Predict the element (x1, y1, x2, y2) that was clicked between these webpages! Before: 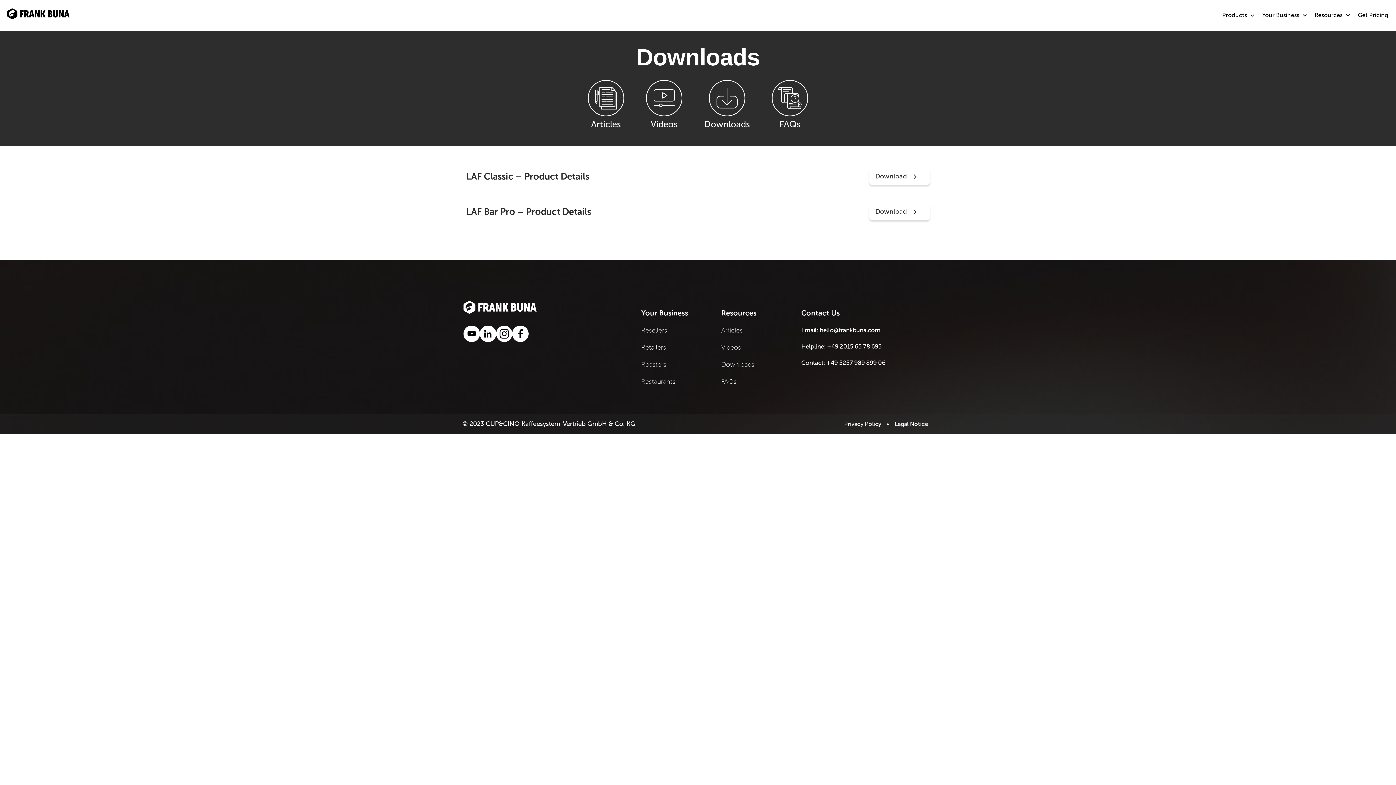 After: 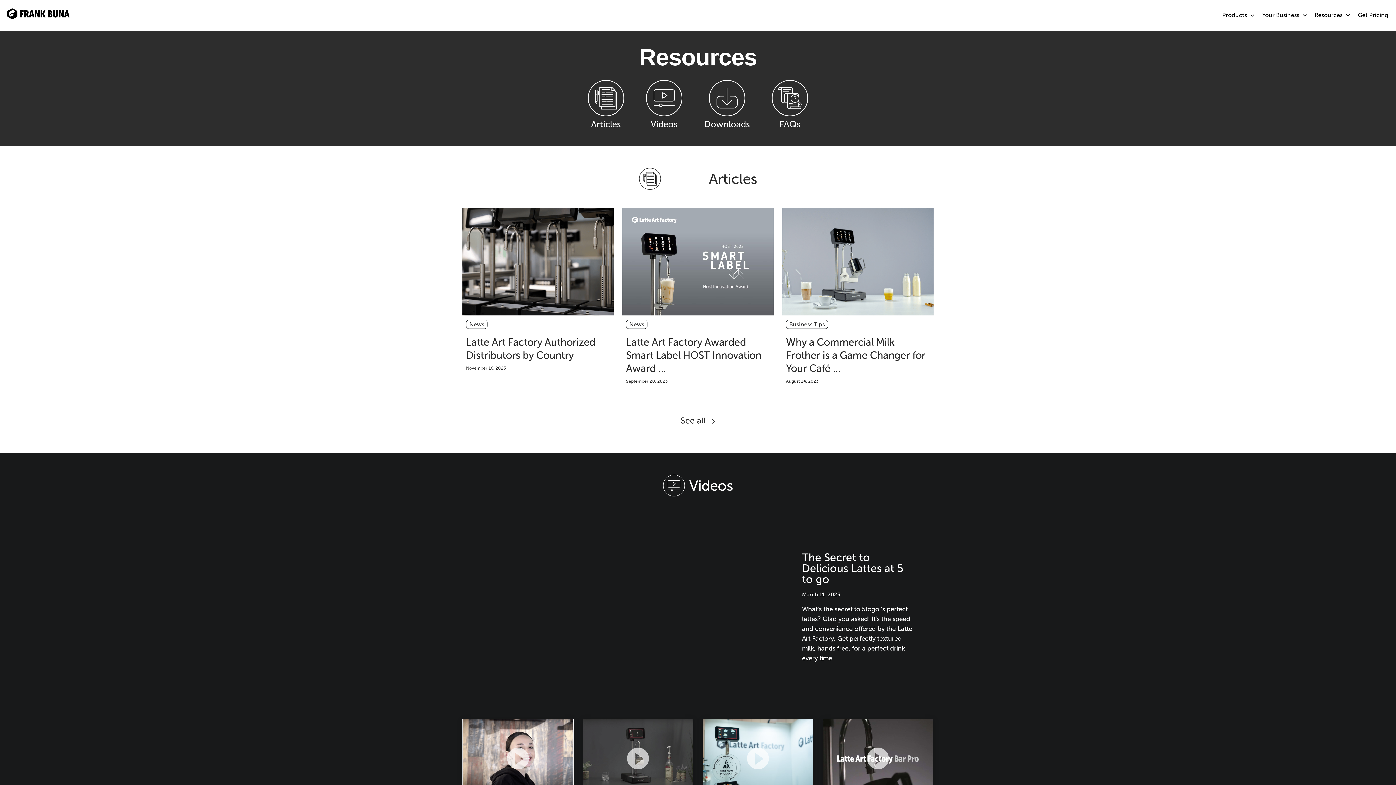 Action: label: Resources bbox: (1314, 12, 1342, 18)